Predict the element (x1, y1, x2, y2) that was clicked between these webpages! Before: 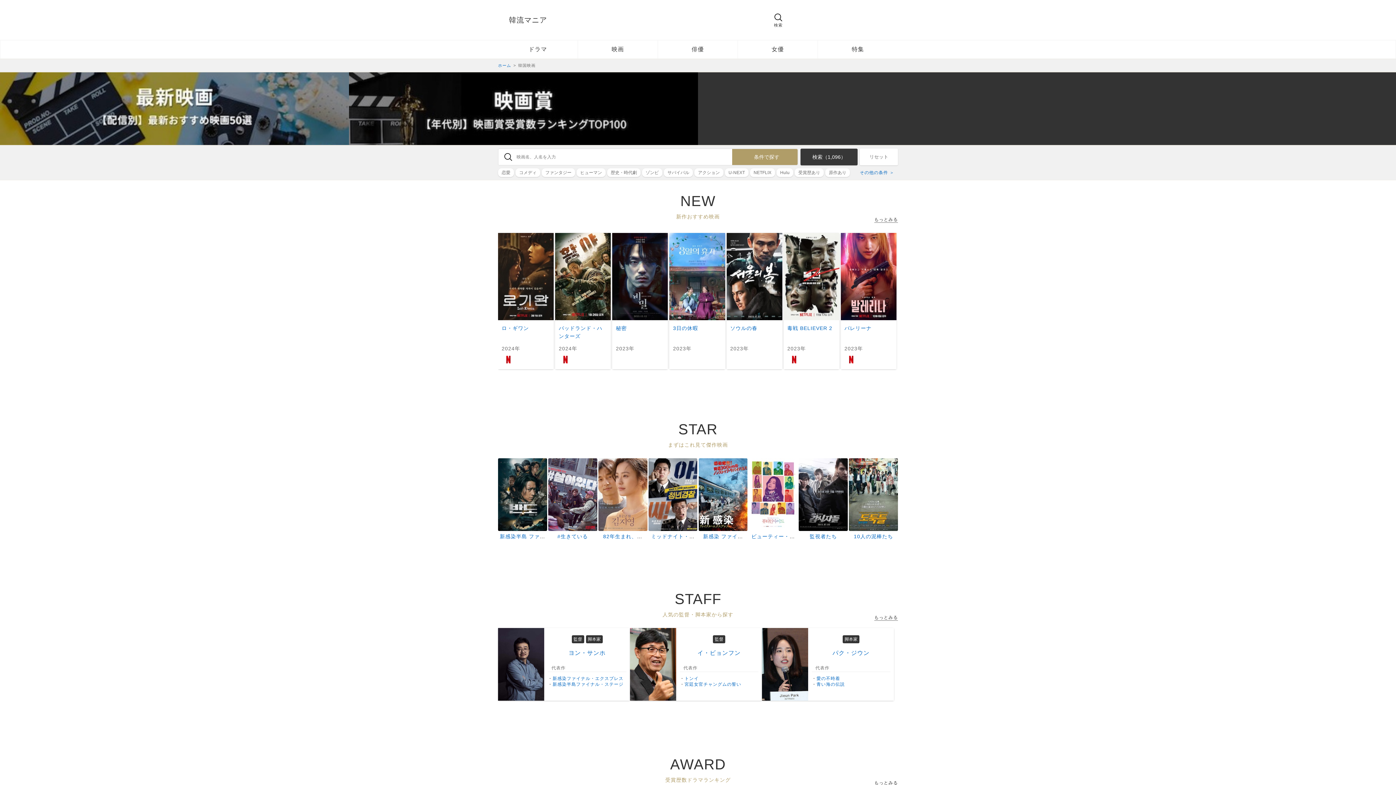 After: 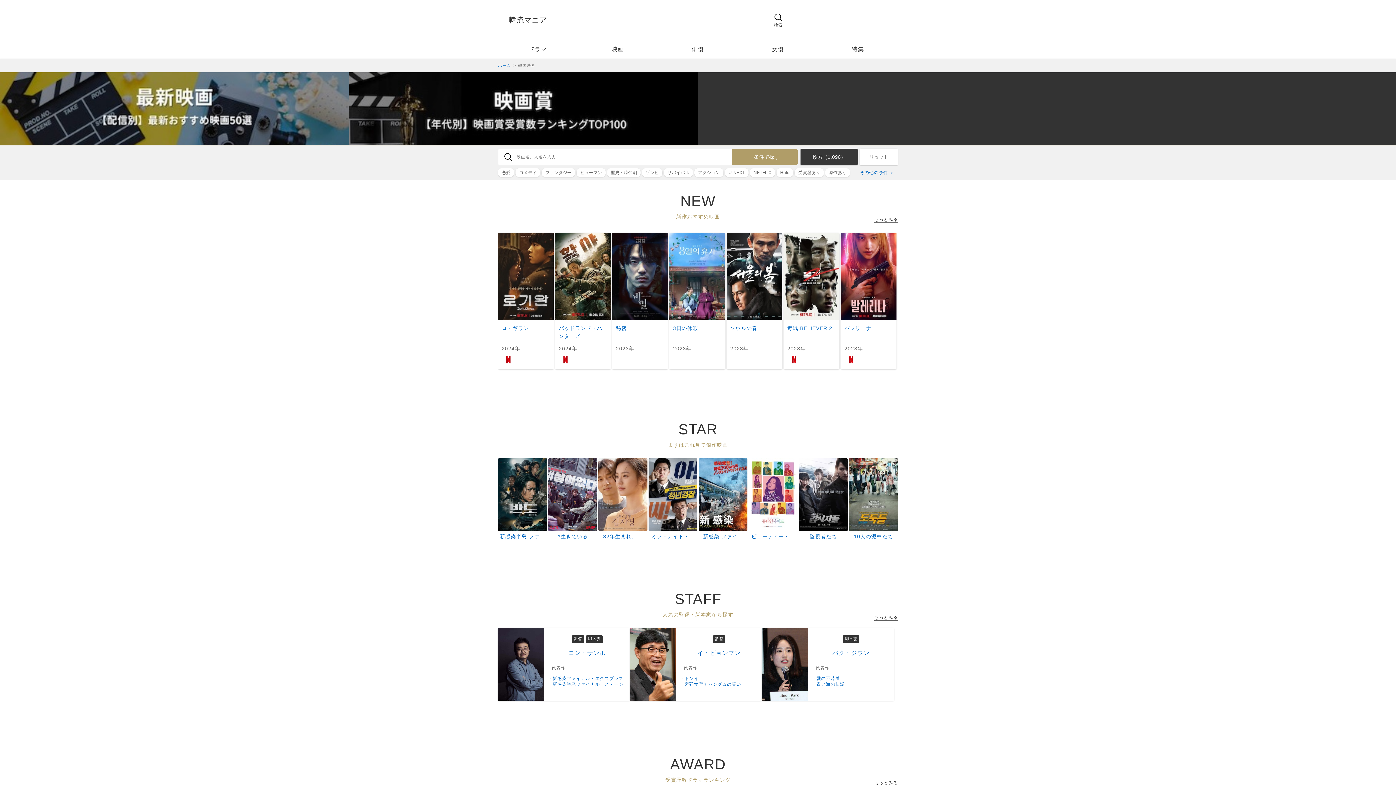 Action: label: 映画 bbox: (578, 40, 657, 58)